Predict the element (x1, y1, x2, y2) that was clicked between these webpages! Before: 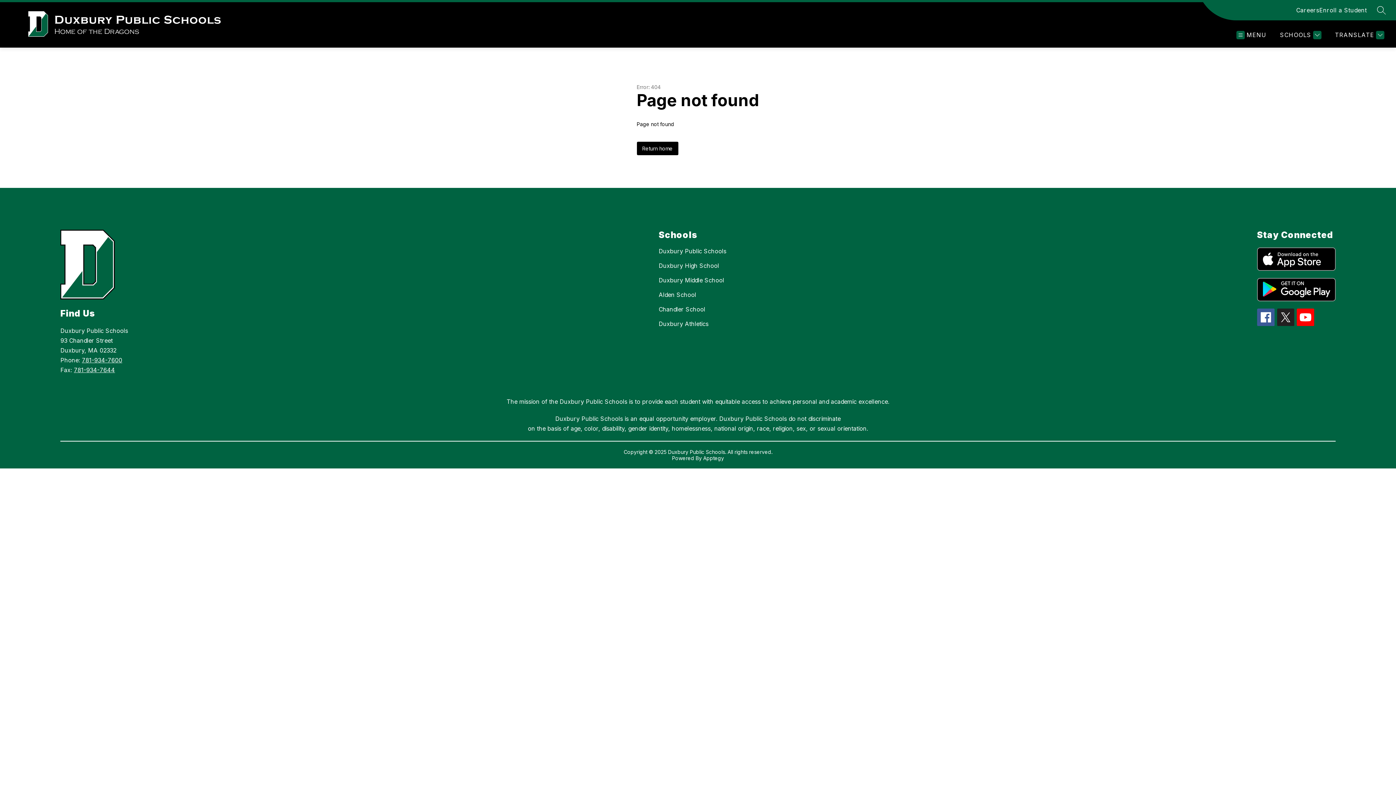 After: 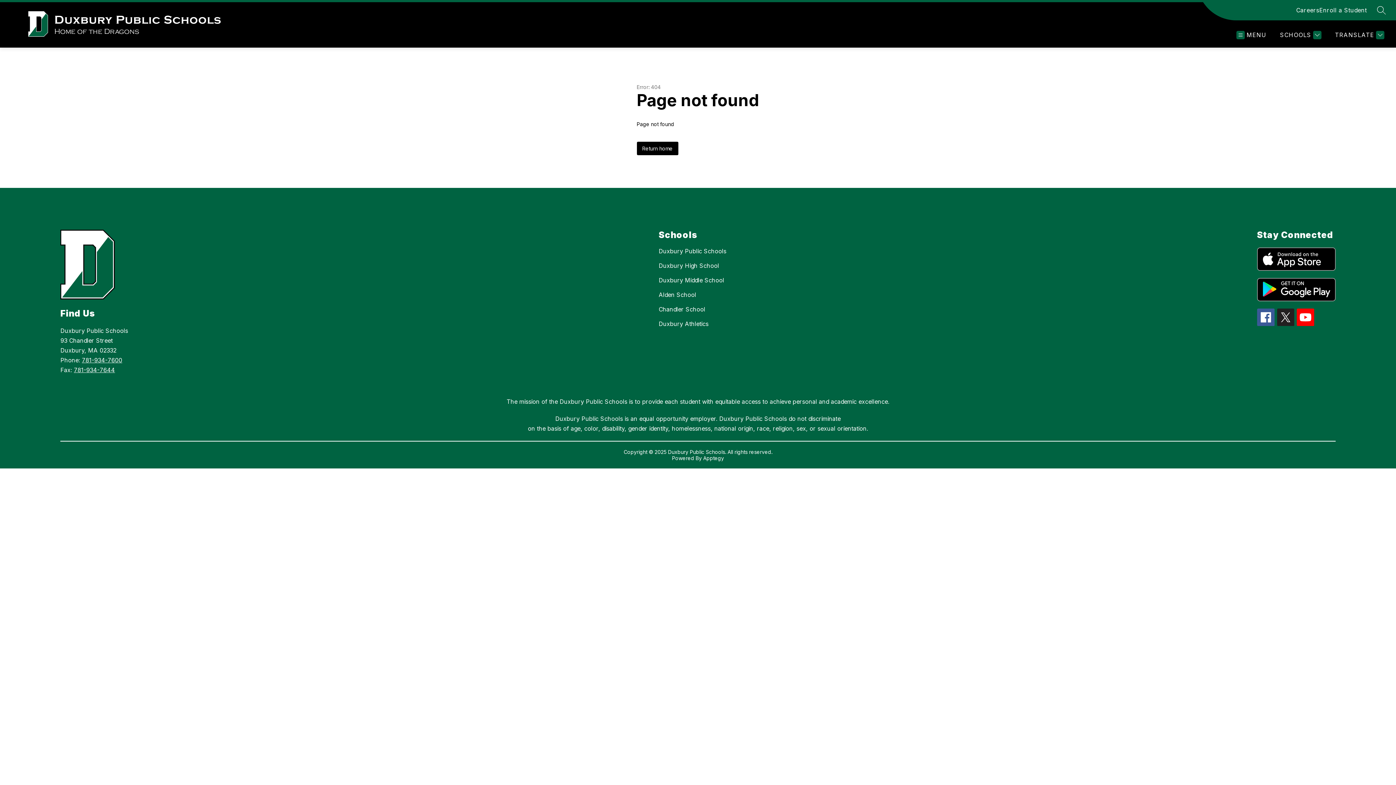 Action: bbox: (1257, 278, 1335, 301)